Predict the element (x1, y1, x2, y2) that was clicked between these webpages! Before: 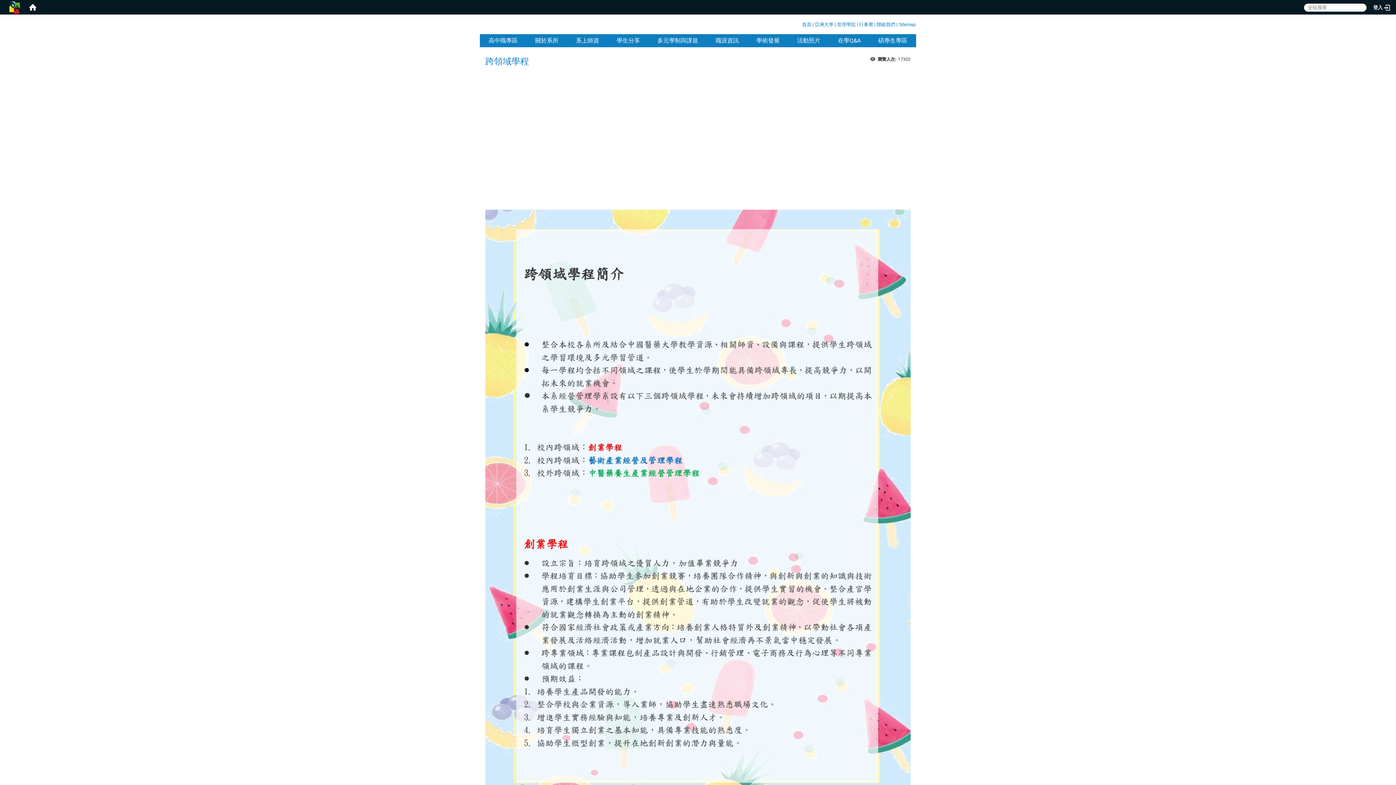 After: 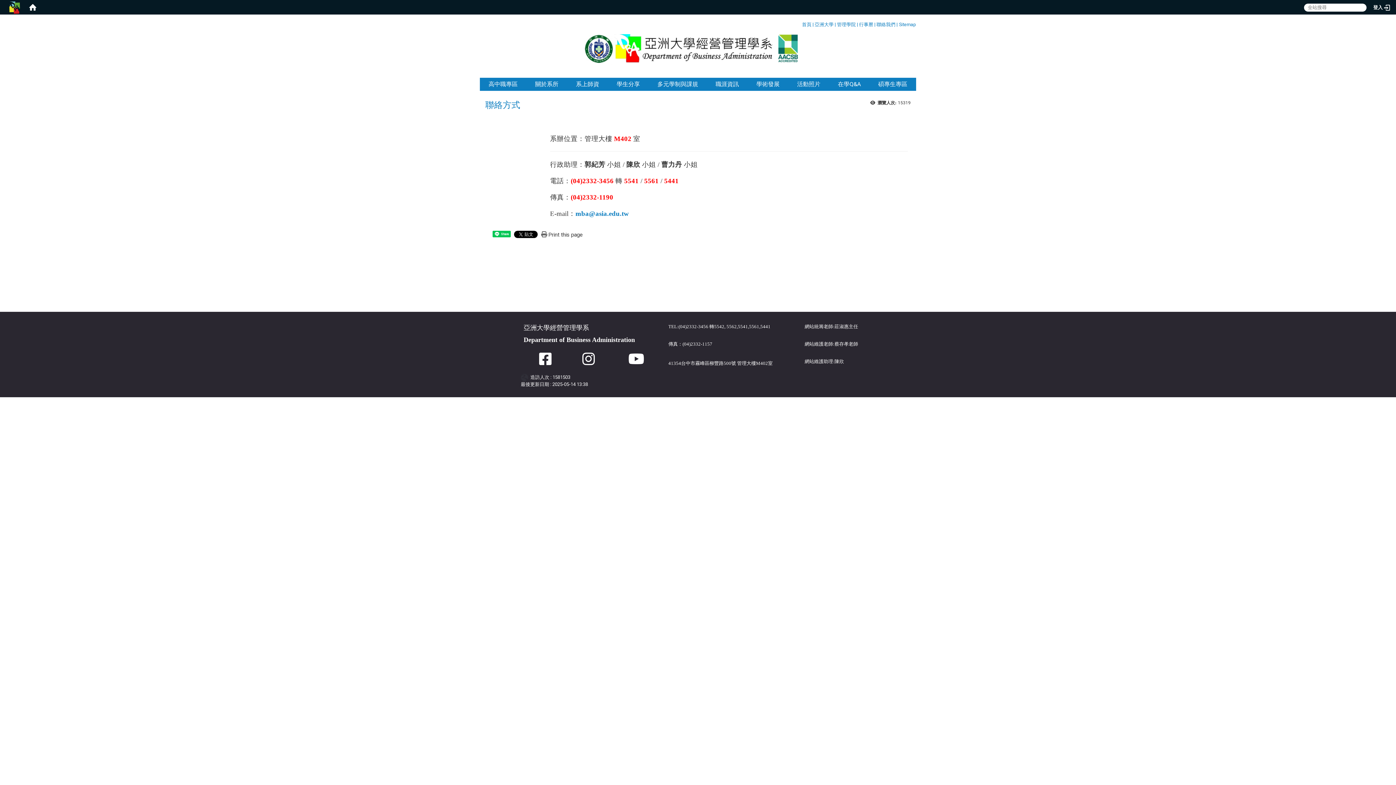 Action: bbox: (876, 21, 895, 27) label: 聯絡我們